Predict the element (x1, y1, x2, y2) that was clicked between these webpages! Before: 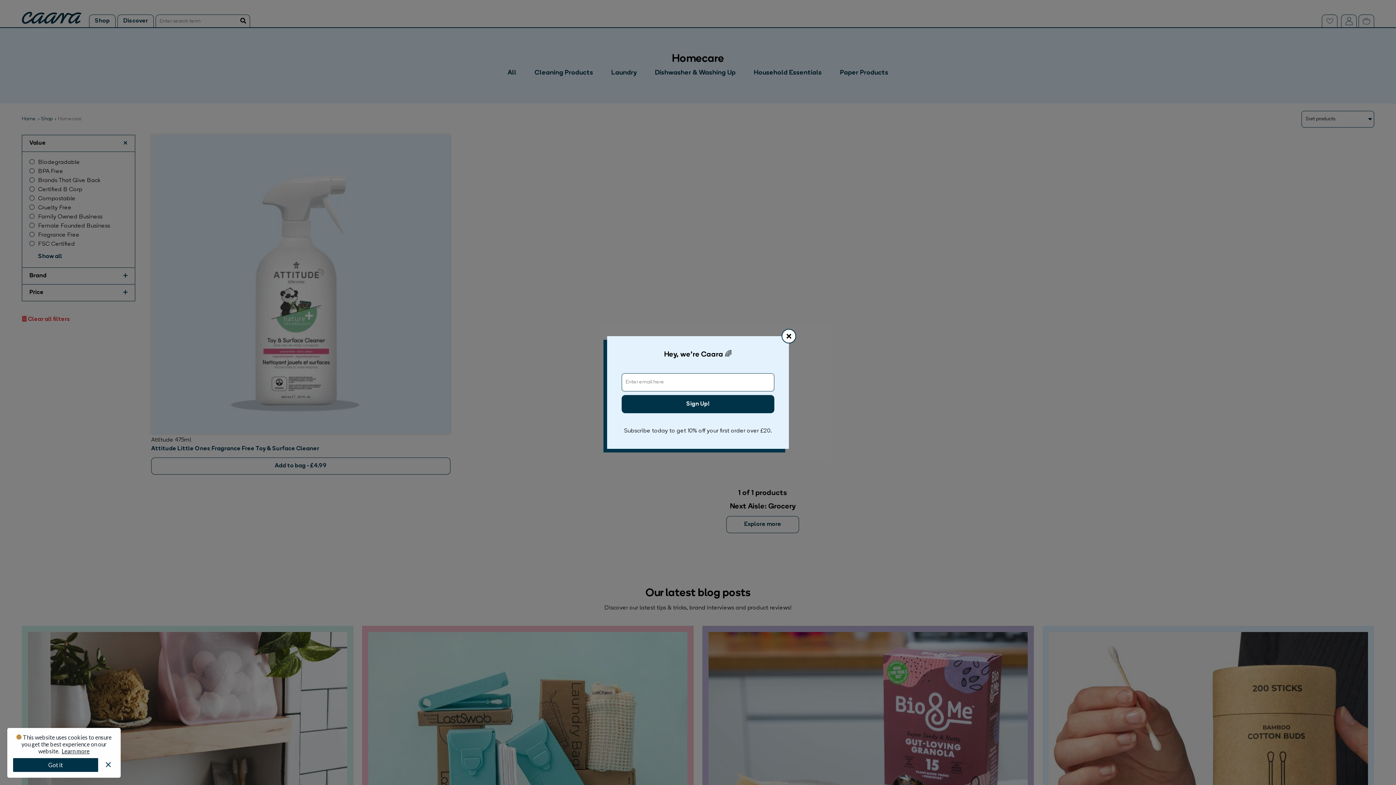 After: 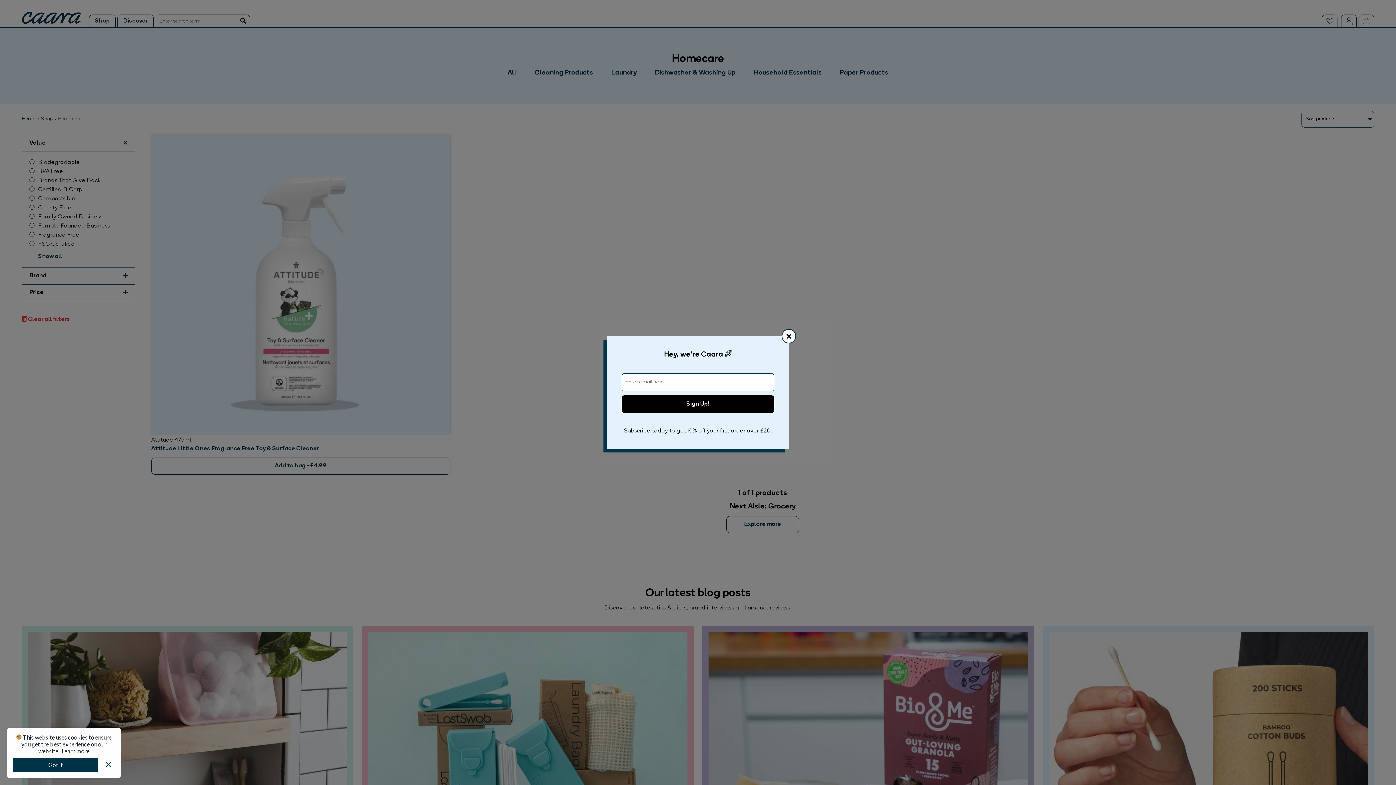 Action: label: Sign Up! bbox: (621, 395, 774, 413)